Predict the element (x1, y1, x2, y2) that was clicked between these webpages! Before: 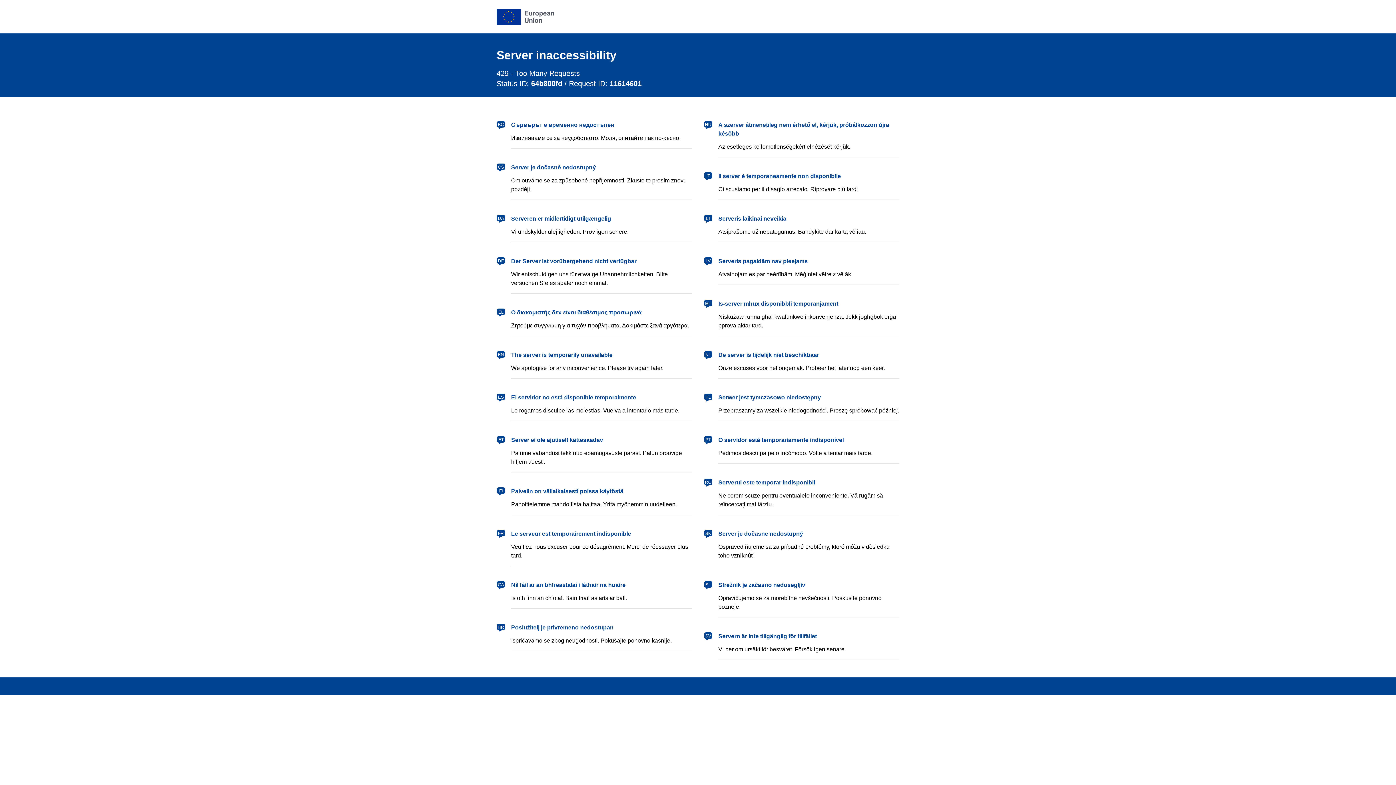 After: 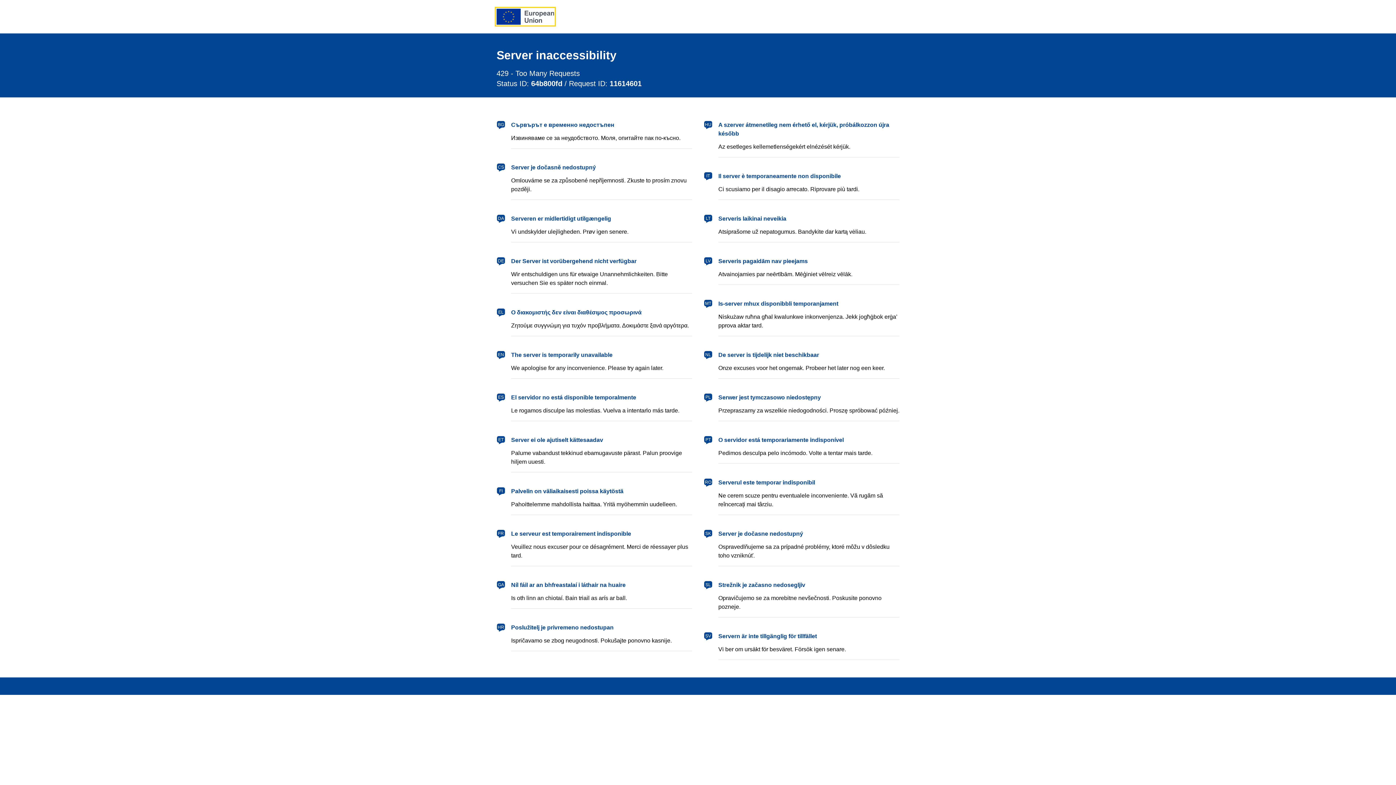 Action: label: European Union bbox: (496, 8, 554, 24)